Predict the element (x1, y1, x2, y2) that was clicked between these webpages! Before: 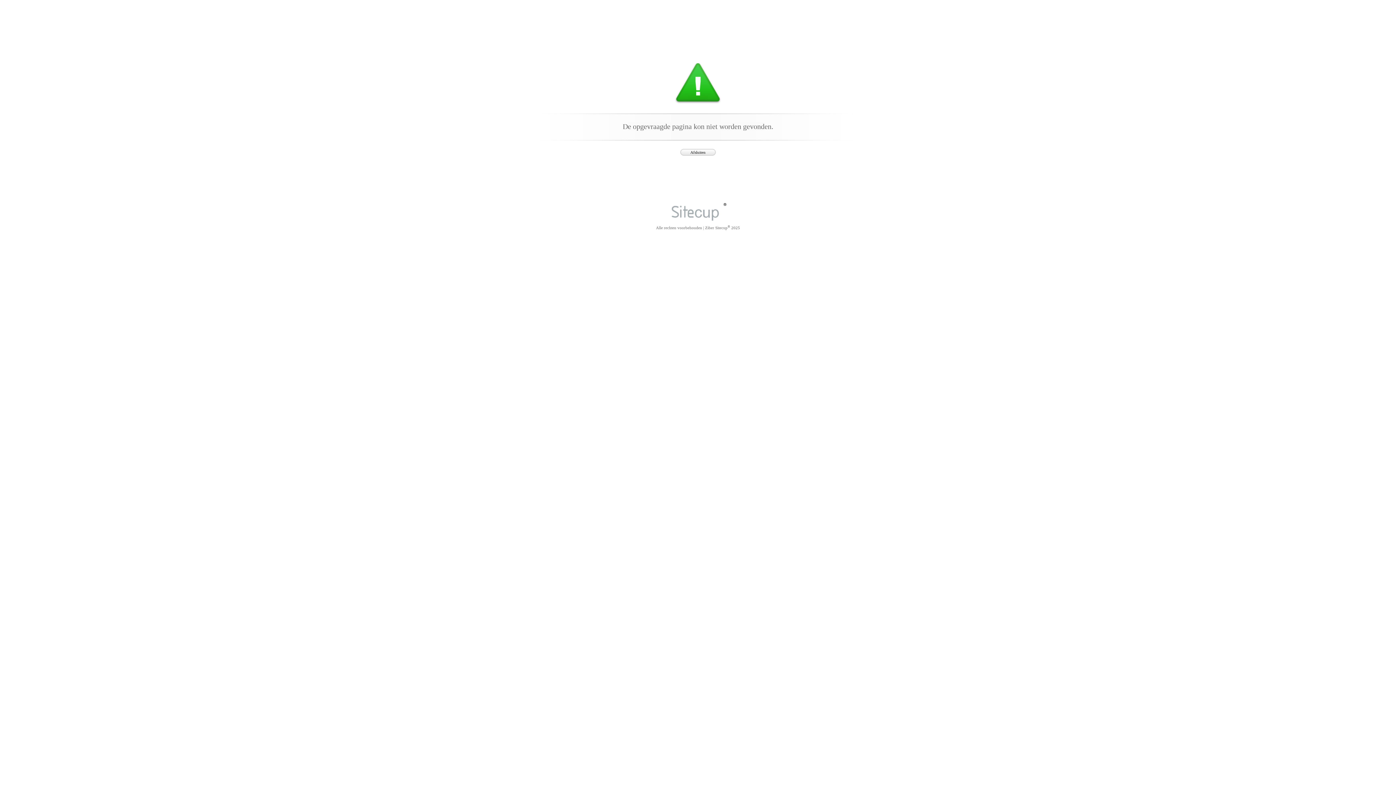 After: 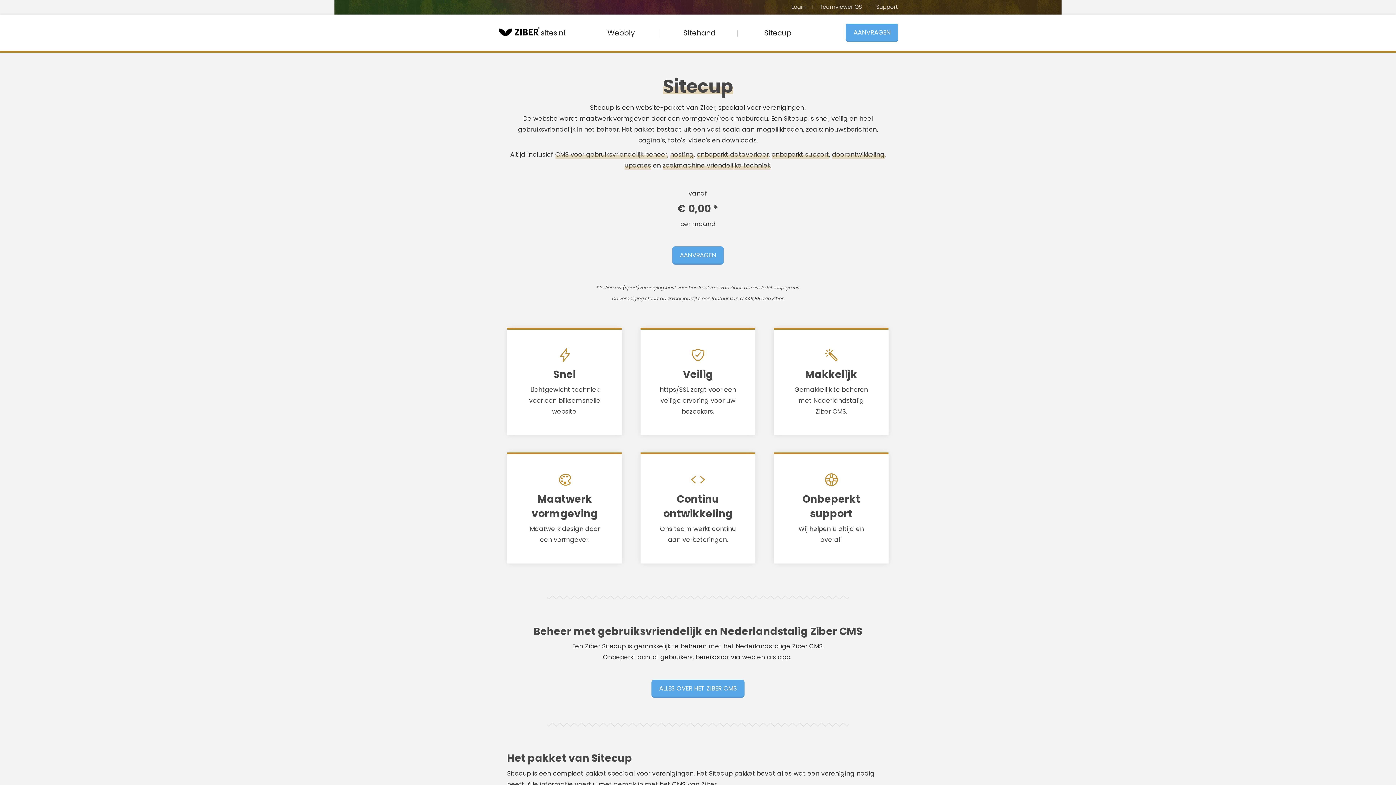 Action: label: Afsluiten bbox: (679, 148, 716, 156)